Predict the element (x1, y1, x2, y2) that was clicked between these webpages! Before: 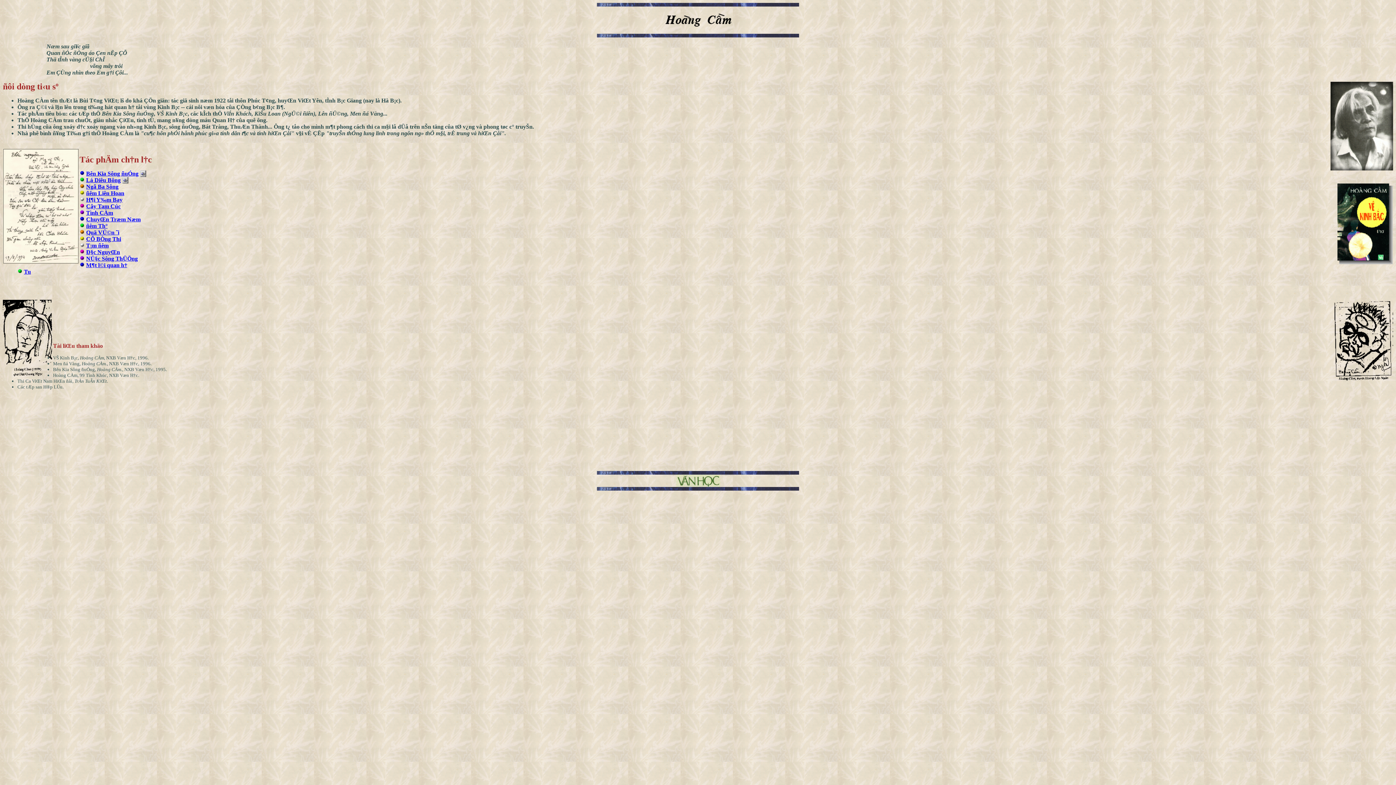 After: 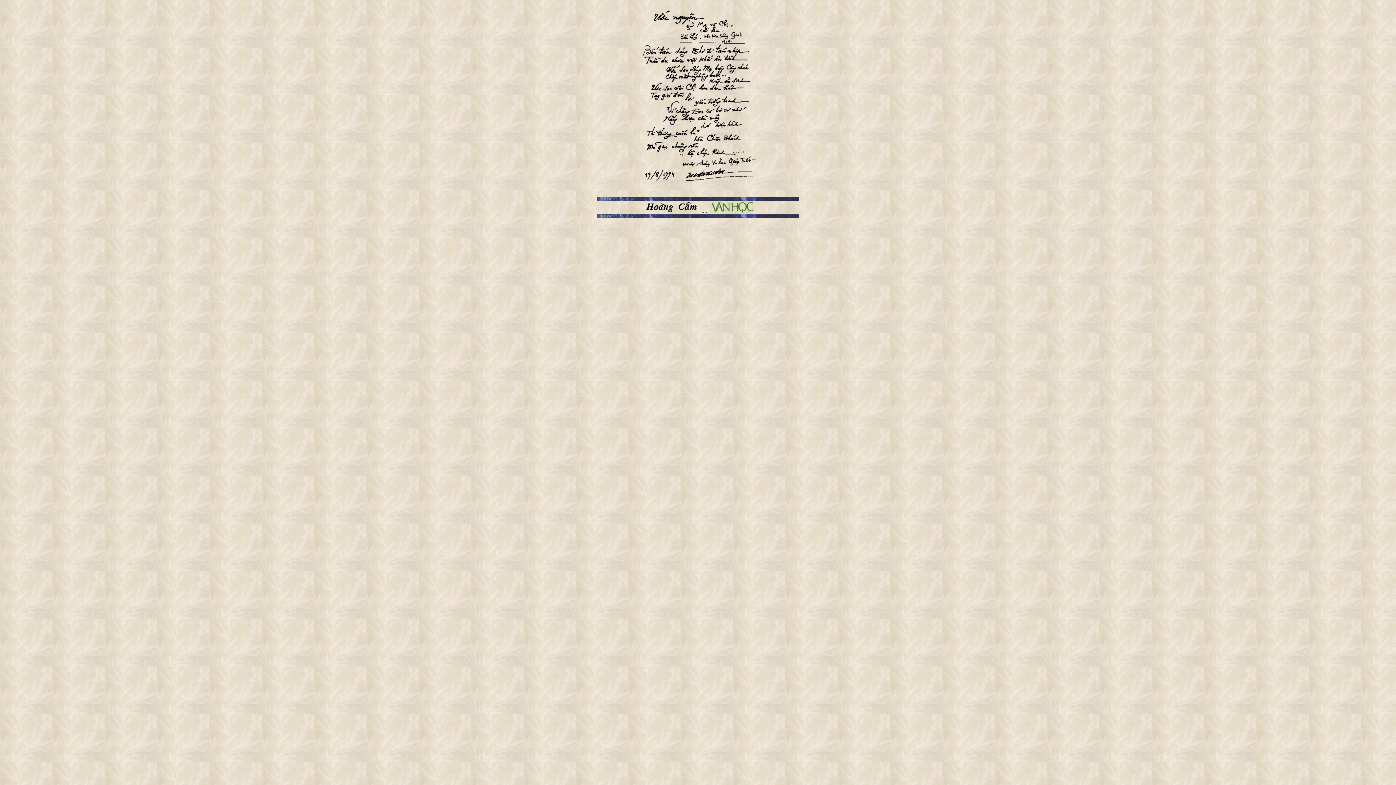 Action: label: Ð§c NguyŒn bbox: (86, 249, 120, 255)